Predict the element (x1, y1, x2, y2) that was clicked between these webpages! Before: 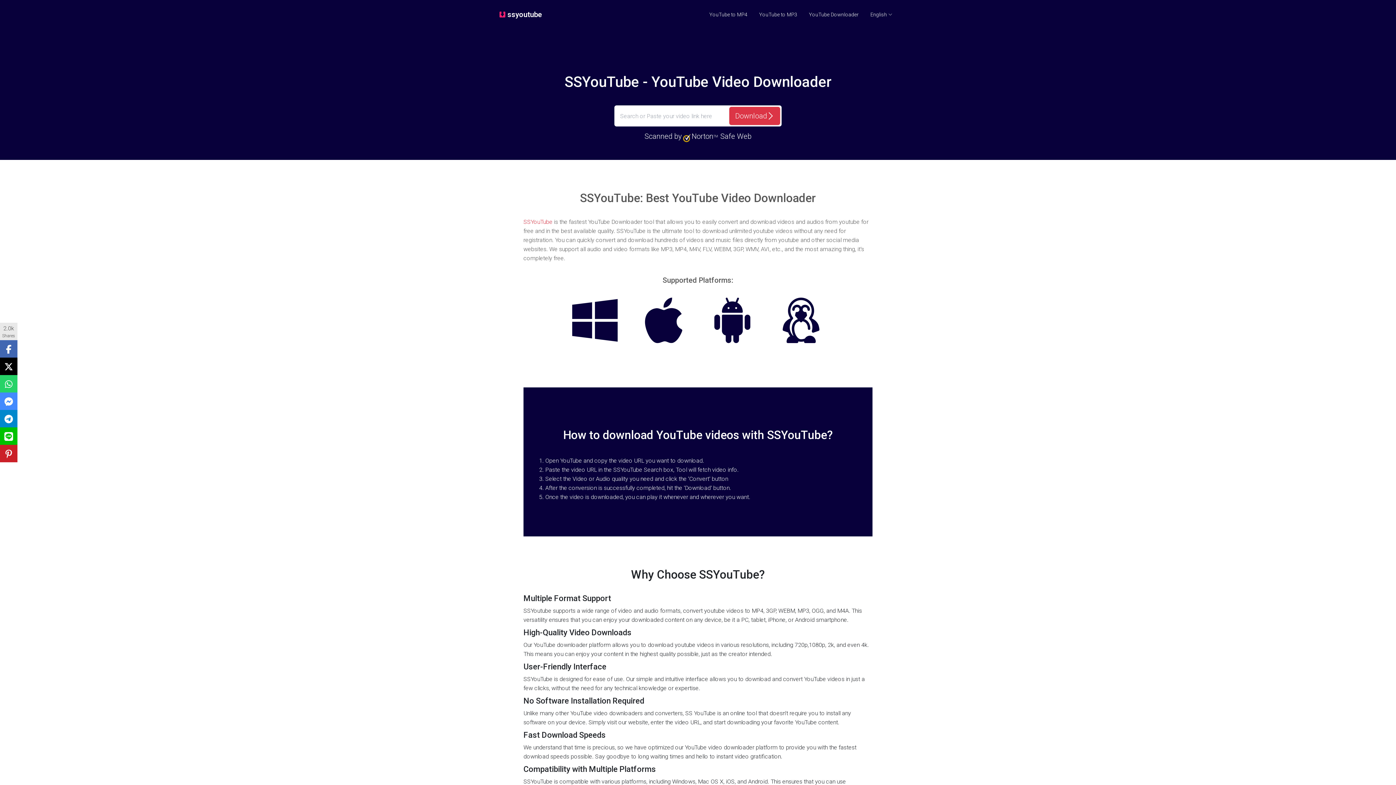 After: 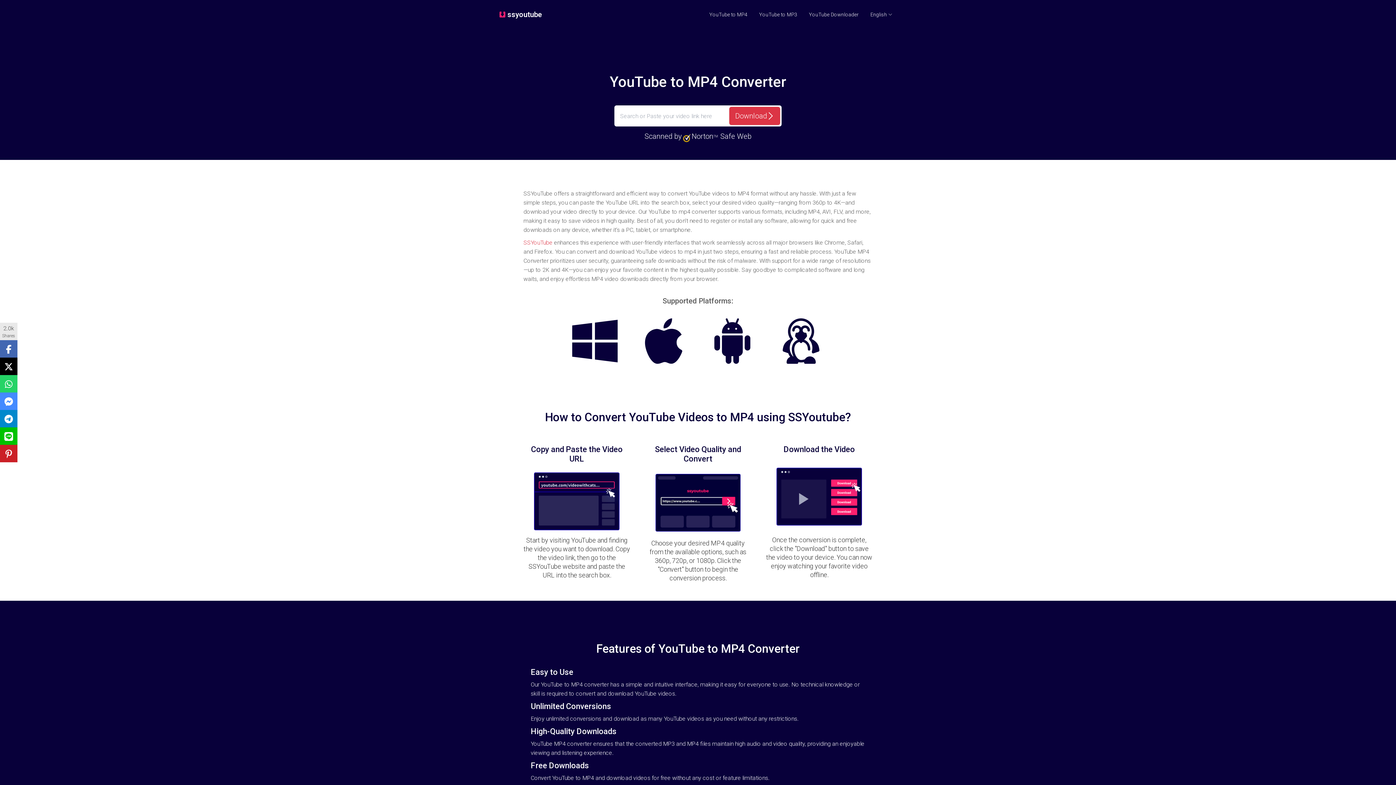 Action: label: YouTube to MP4 bbox: (703, 1, 753, 27)